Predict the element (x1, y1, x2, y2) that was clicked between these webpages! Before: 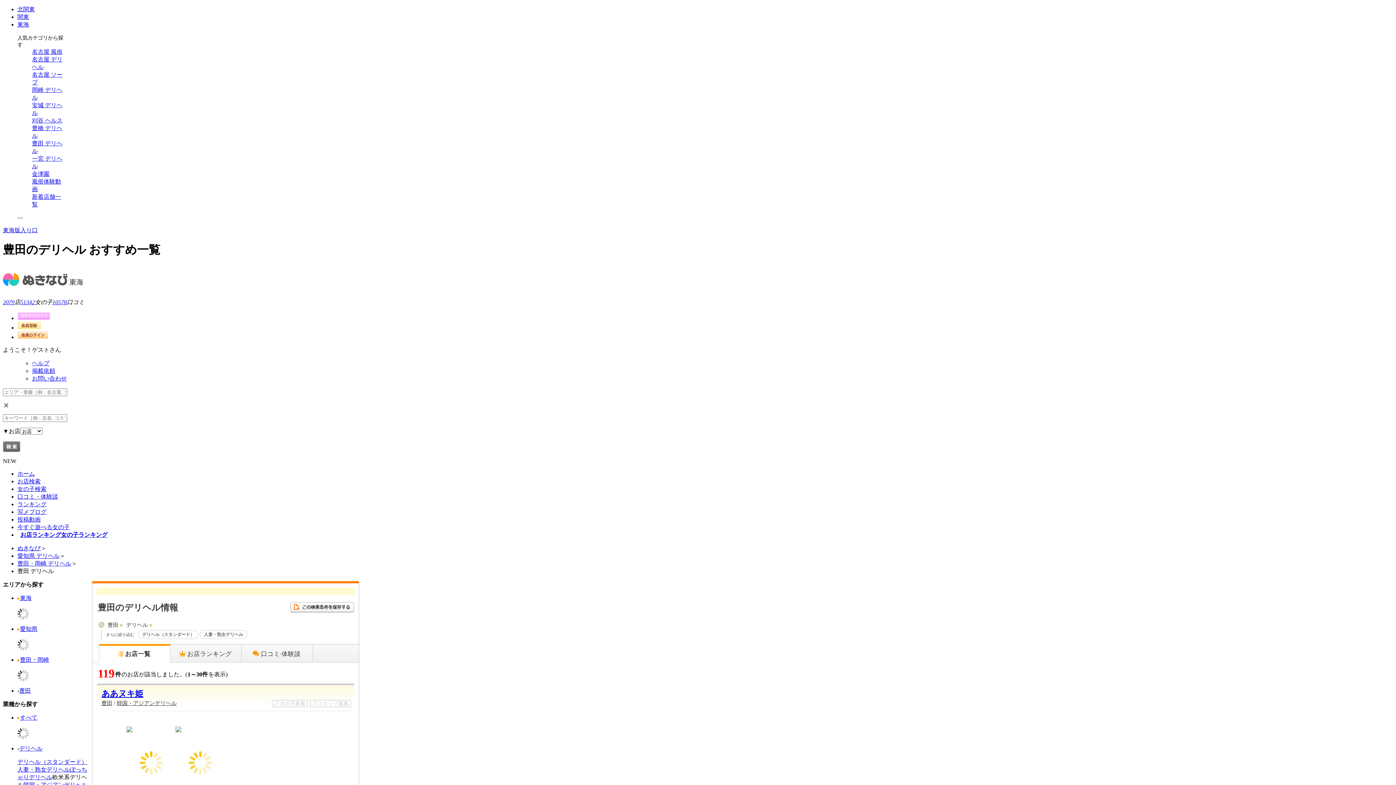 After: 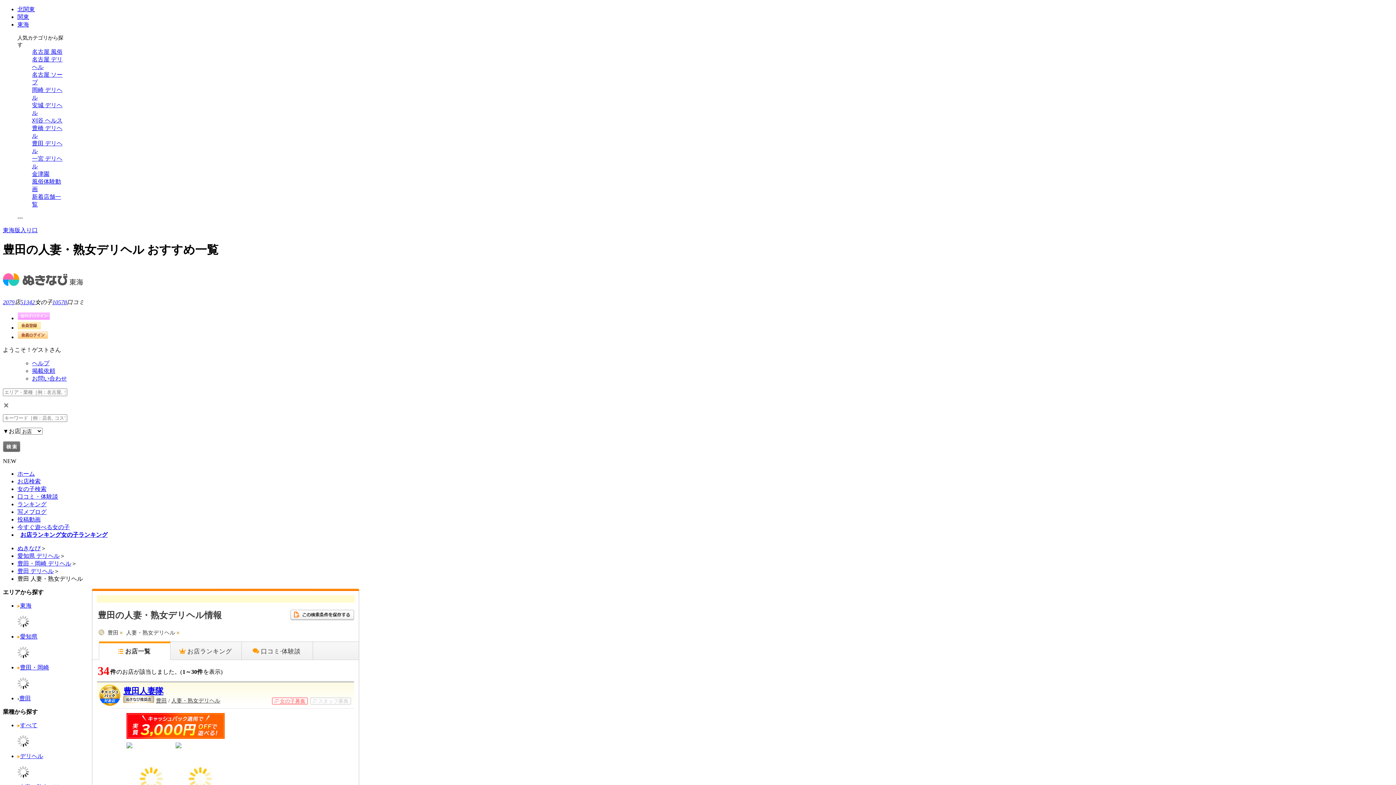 Action: label: 人妻・熟女デリヘル bbox: (200, 630, 247, 639)